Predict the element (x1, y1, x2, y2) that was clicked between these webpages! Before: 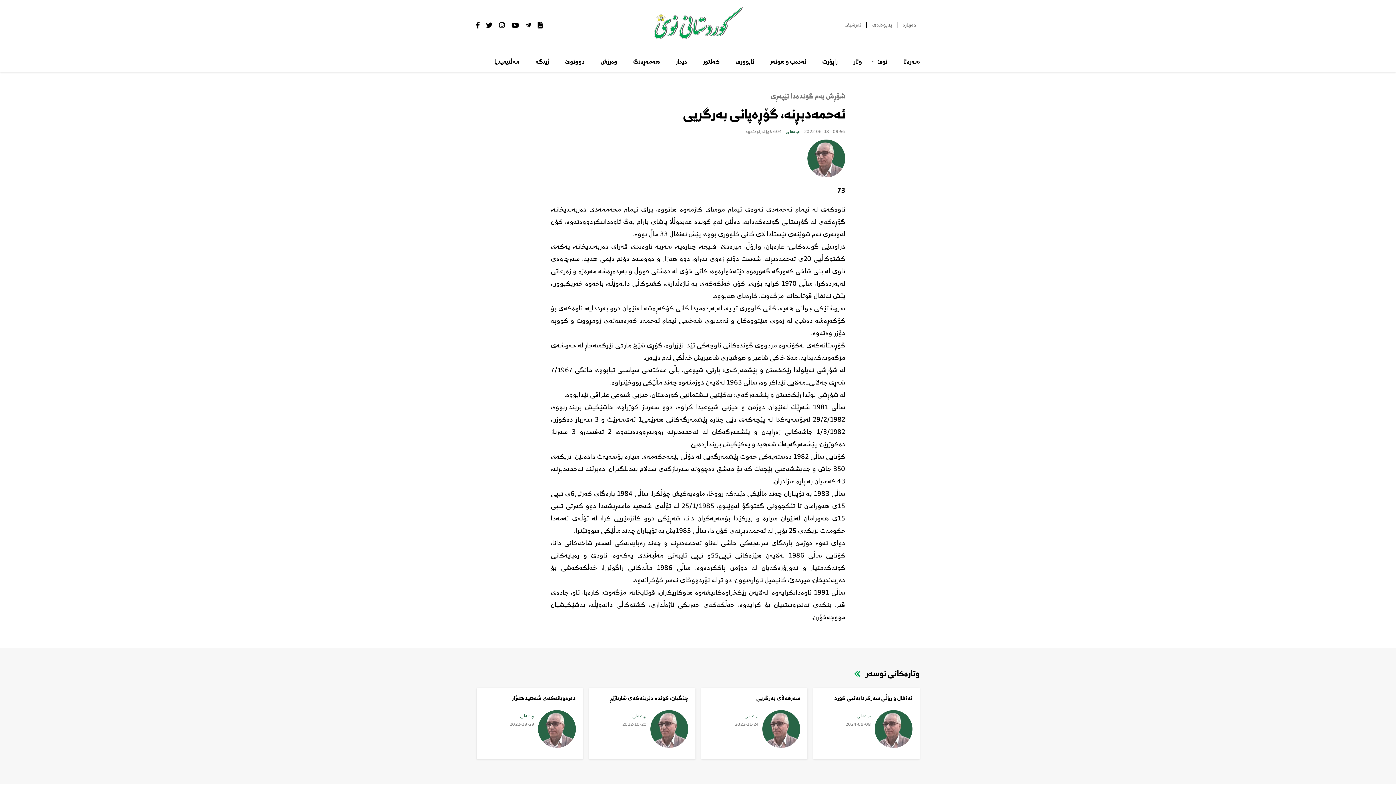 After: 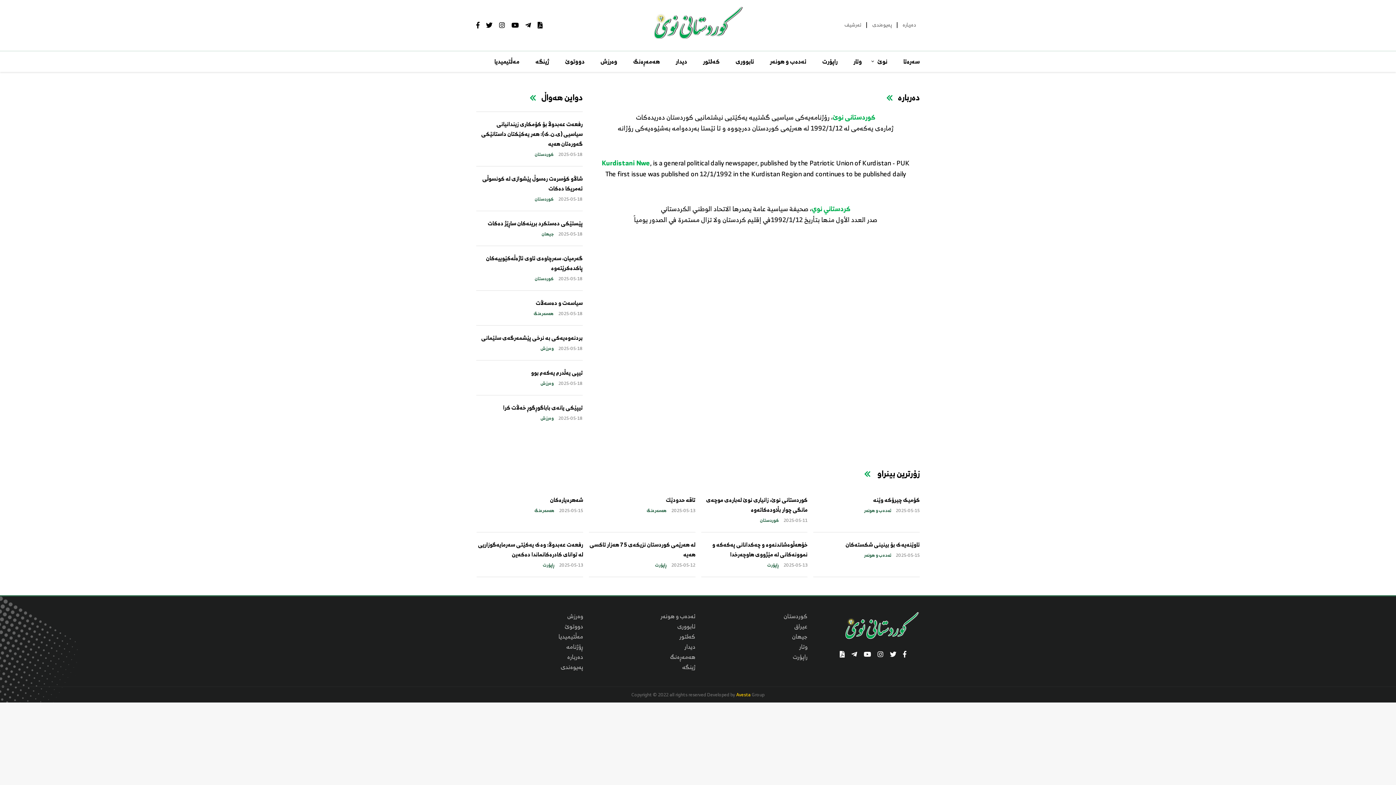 Action: label: دەربارە bbox: (902, 20, 916, 29)